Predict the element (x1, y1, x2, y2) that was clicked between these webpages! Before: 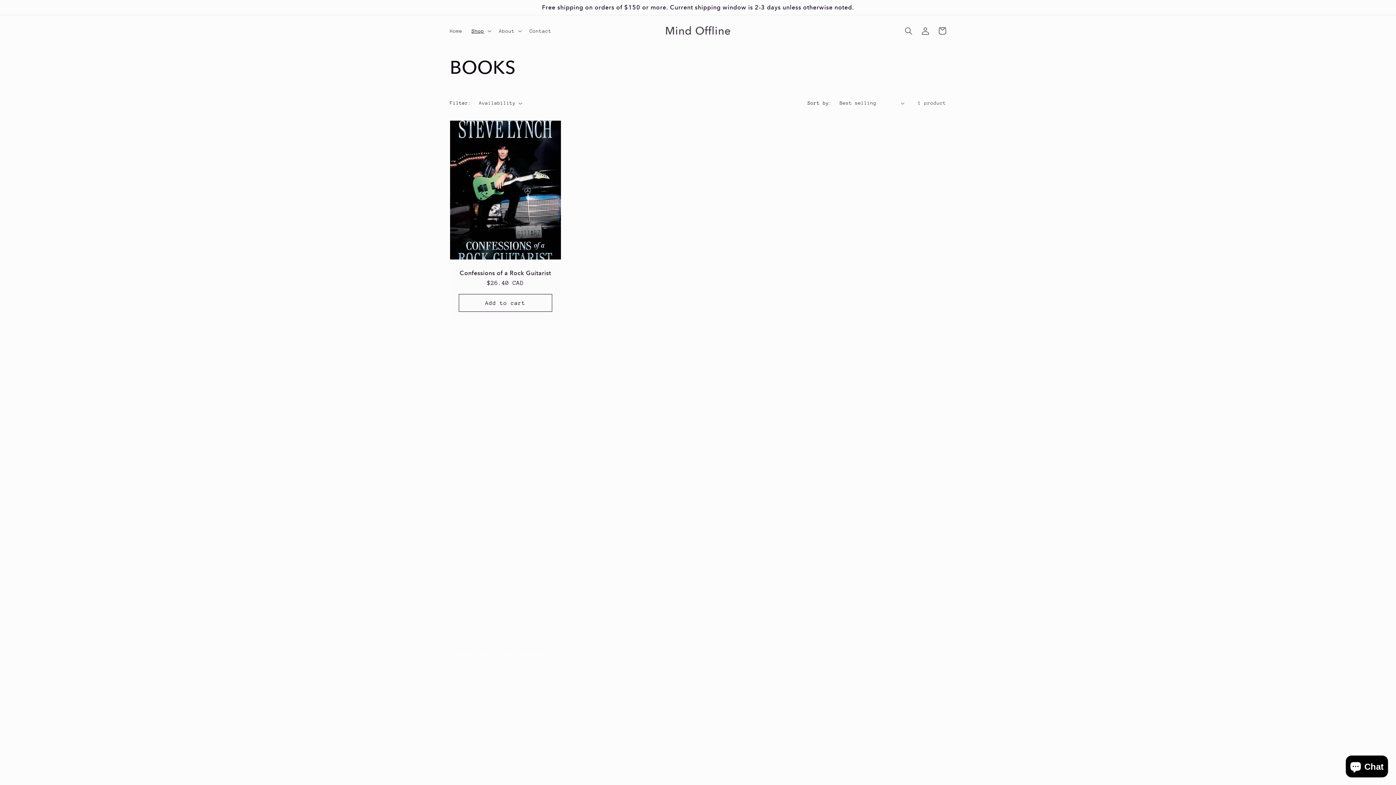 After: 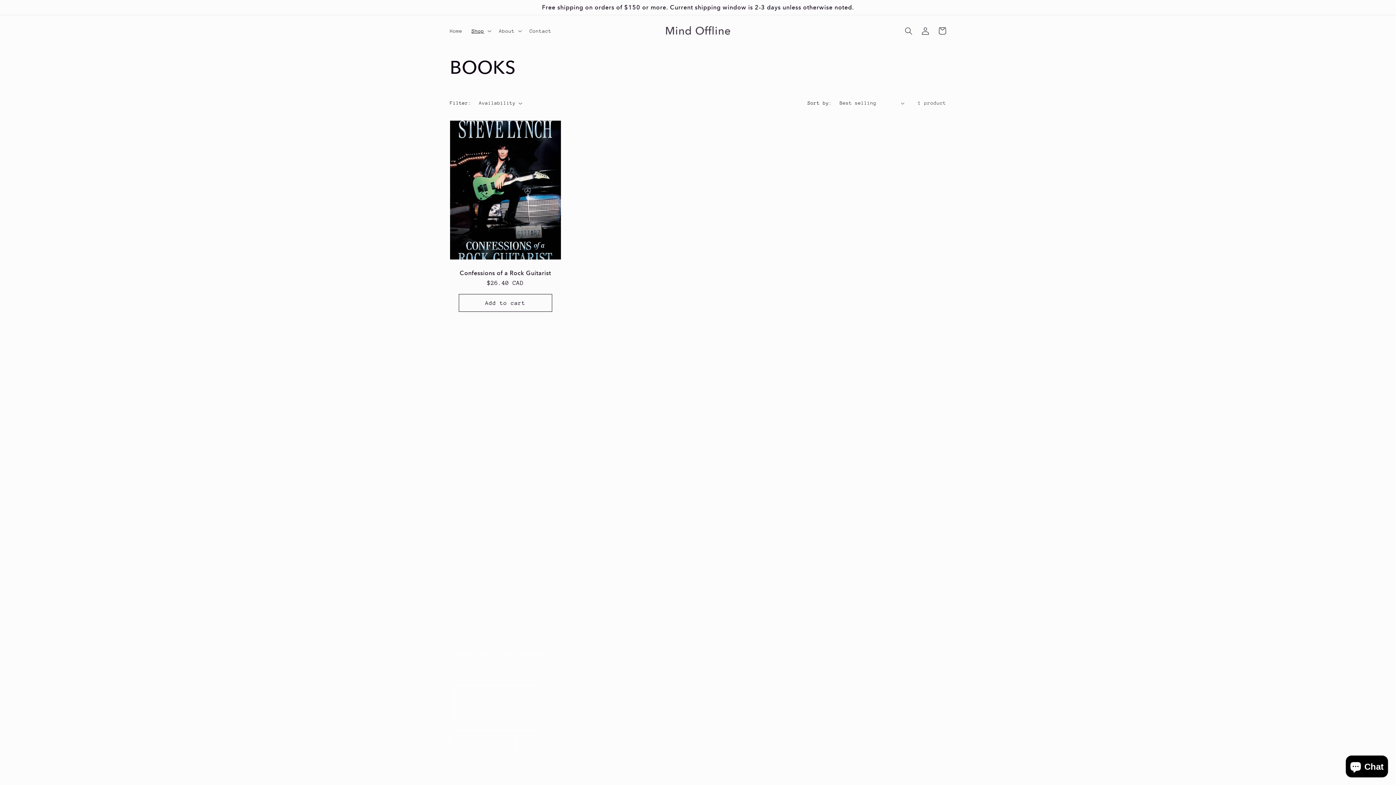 Action: label: CAD $ | Canada bbox: (450, 735, 516, 751)